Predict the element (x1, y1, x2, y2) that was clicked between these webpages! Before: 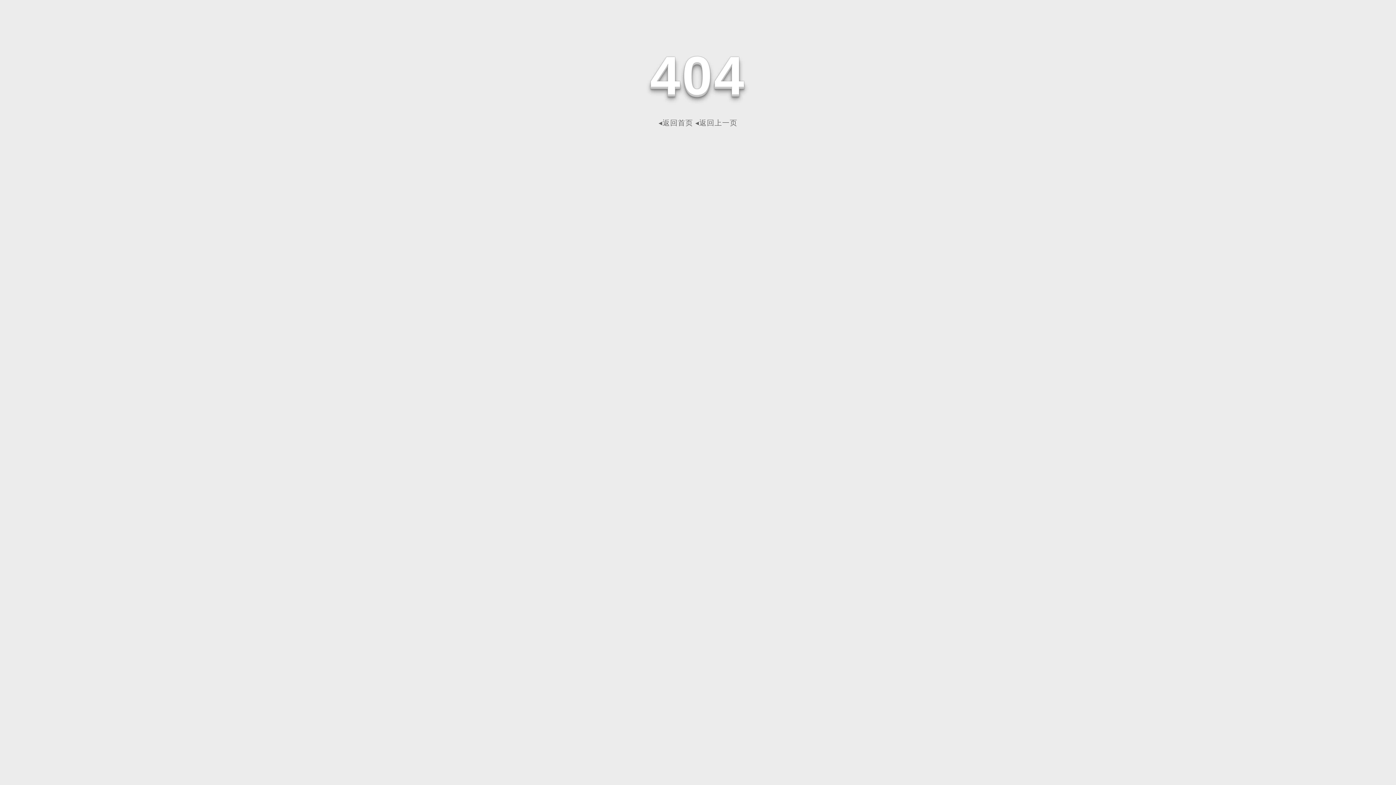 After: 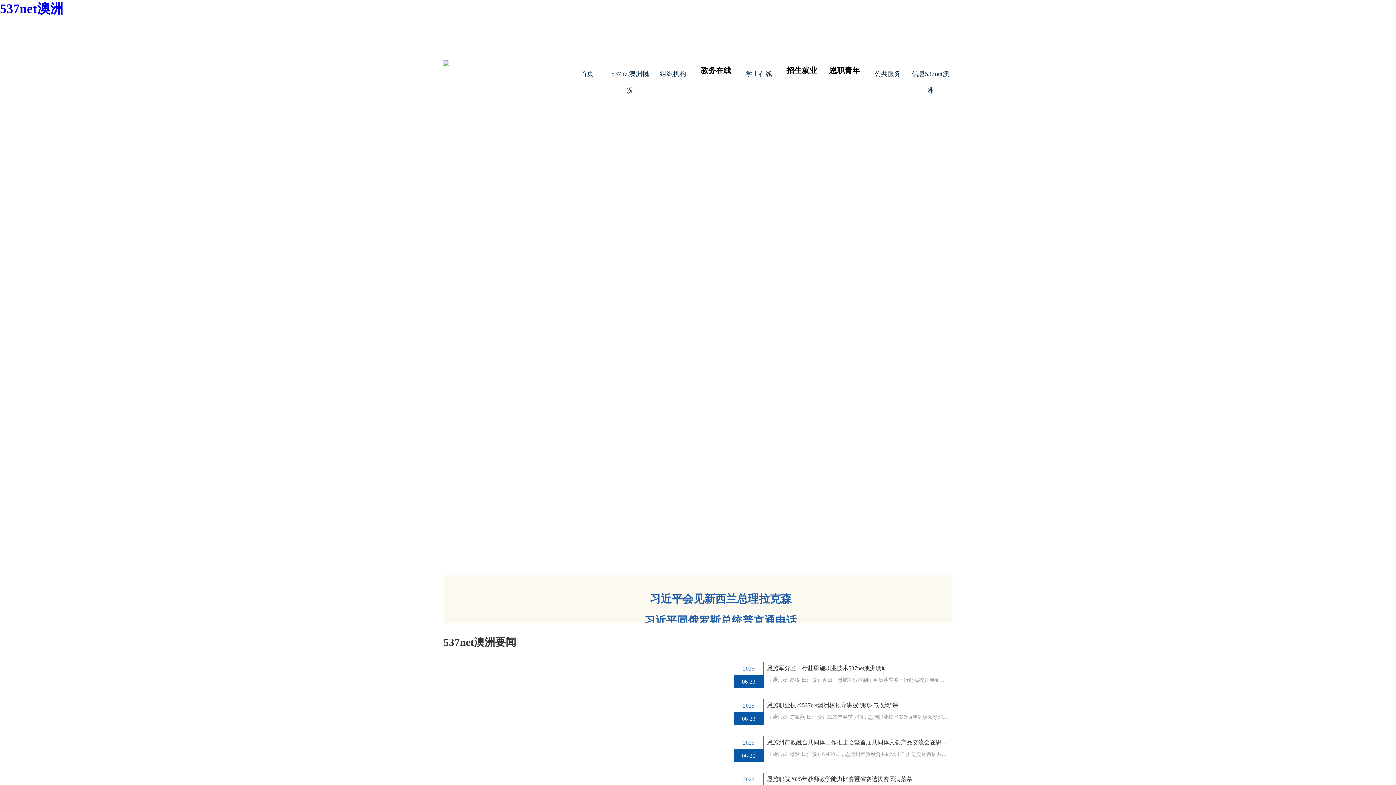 Action: label: ◂返回首页 bbox: (658, 118, 693, 126)